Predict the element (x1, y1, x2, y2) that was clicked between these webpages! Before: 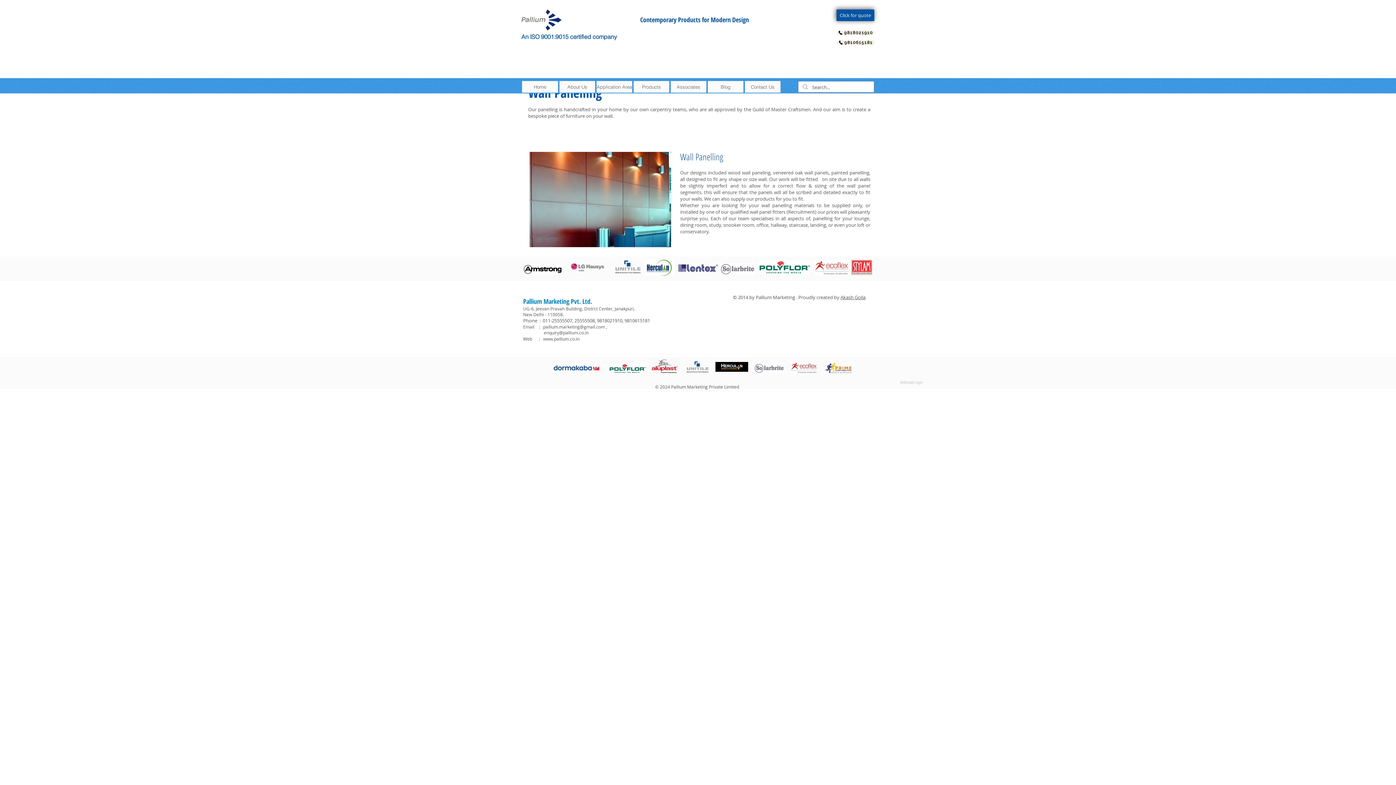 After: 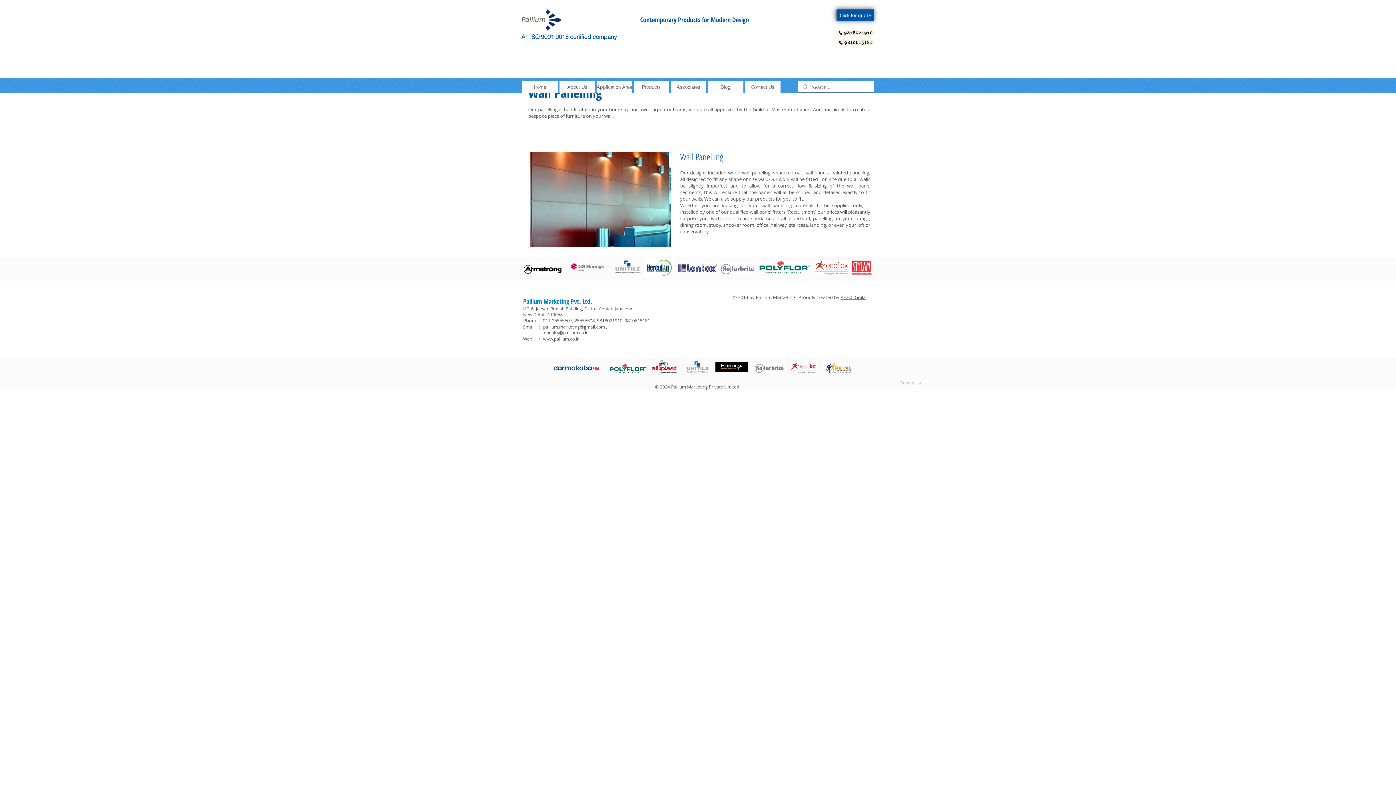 Action: bbox: (684, 360, 711, 374)